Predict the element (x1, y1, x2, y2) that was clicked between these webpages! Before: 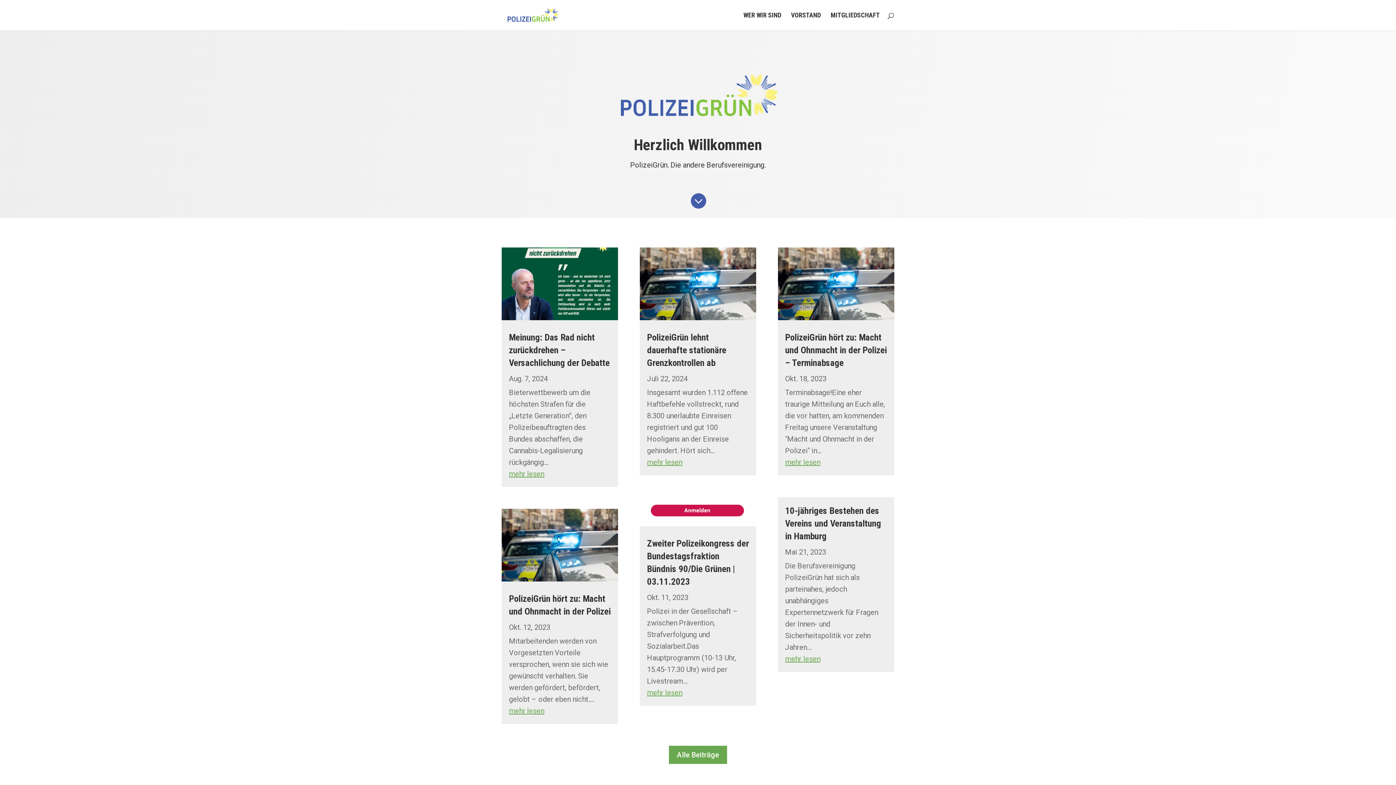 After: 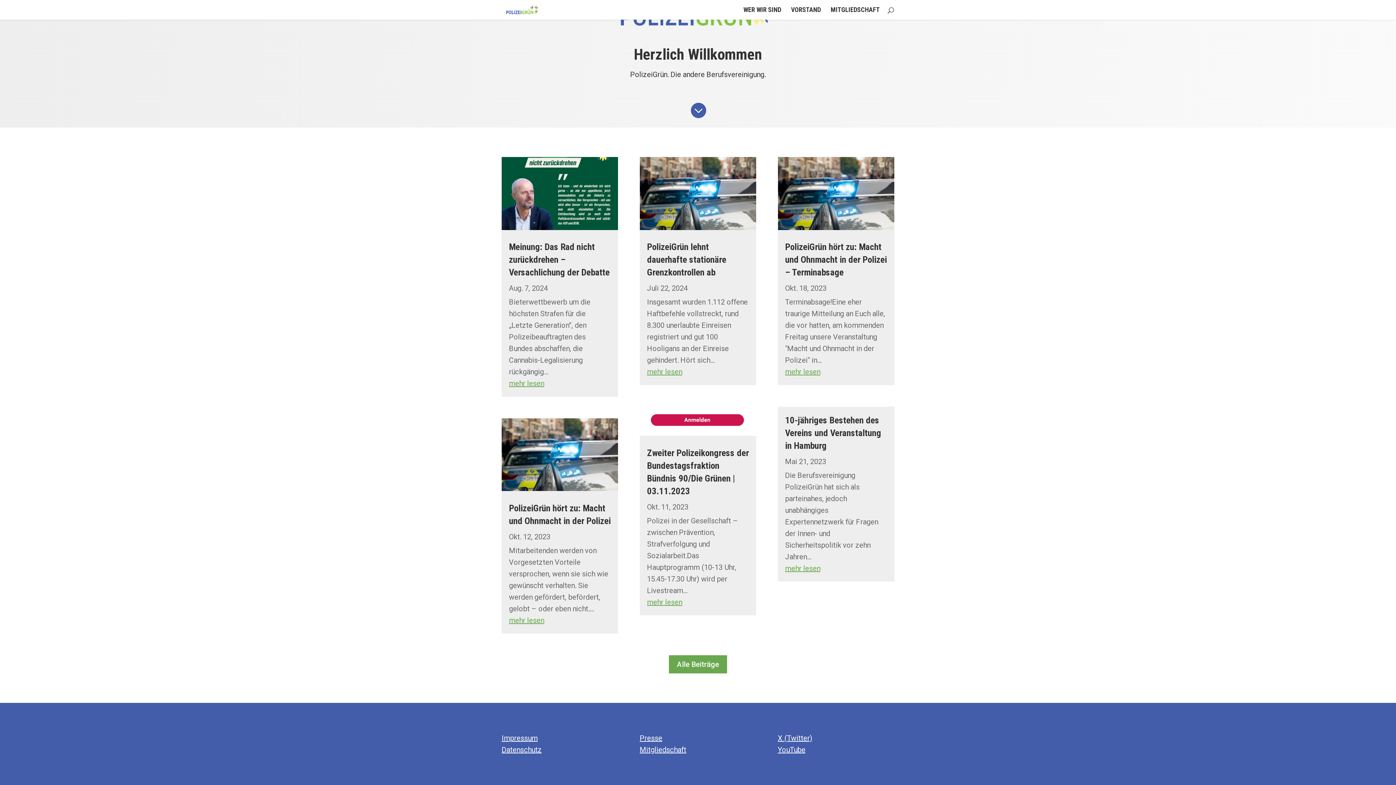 Action: label:  bbox: (690, 192, 706, 210)